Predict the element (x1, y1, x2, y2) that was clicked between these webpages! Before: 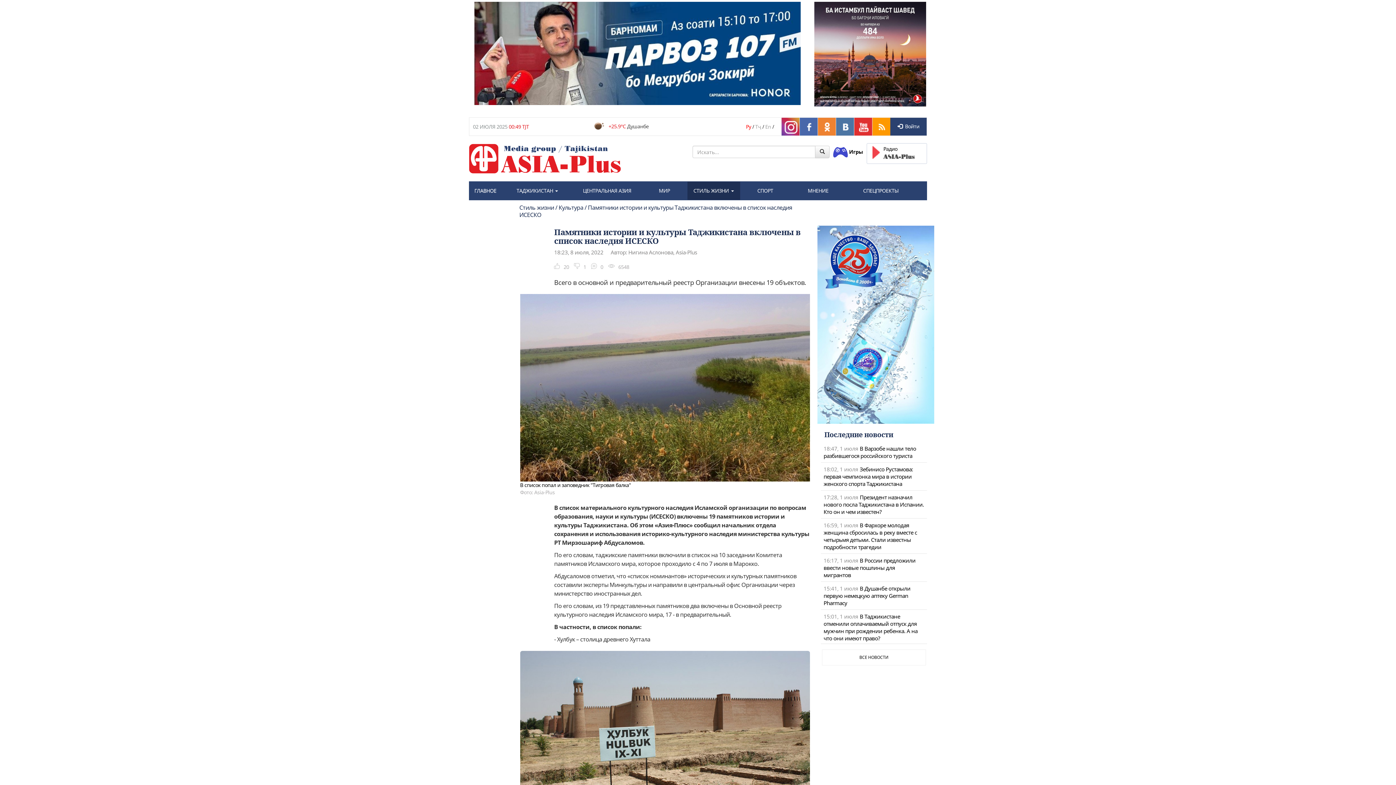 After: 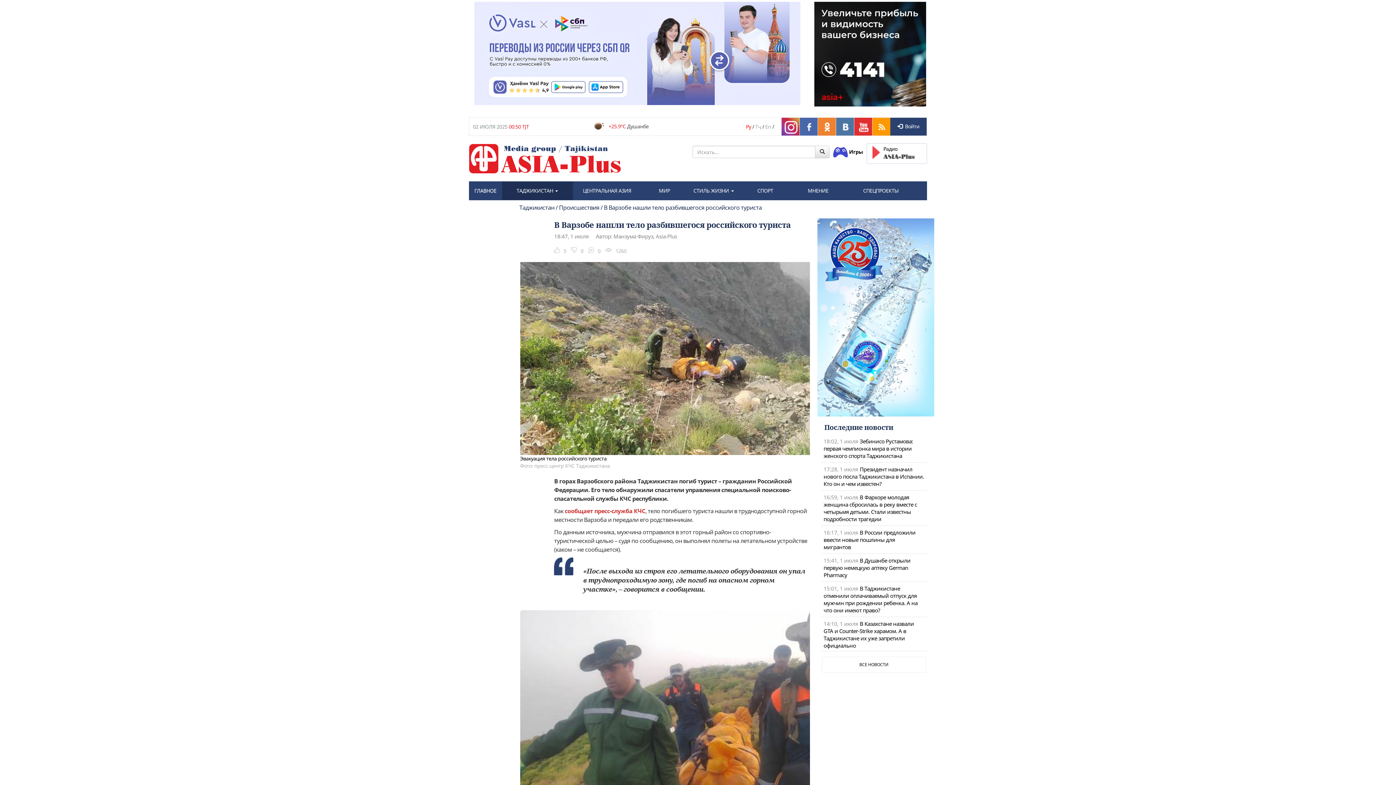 Action: bbox: (823, 444, 916, 459) label: В Варзобе нашли тело разбившегося российского туриста